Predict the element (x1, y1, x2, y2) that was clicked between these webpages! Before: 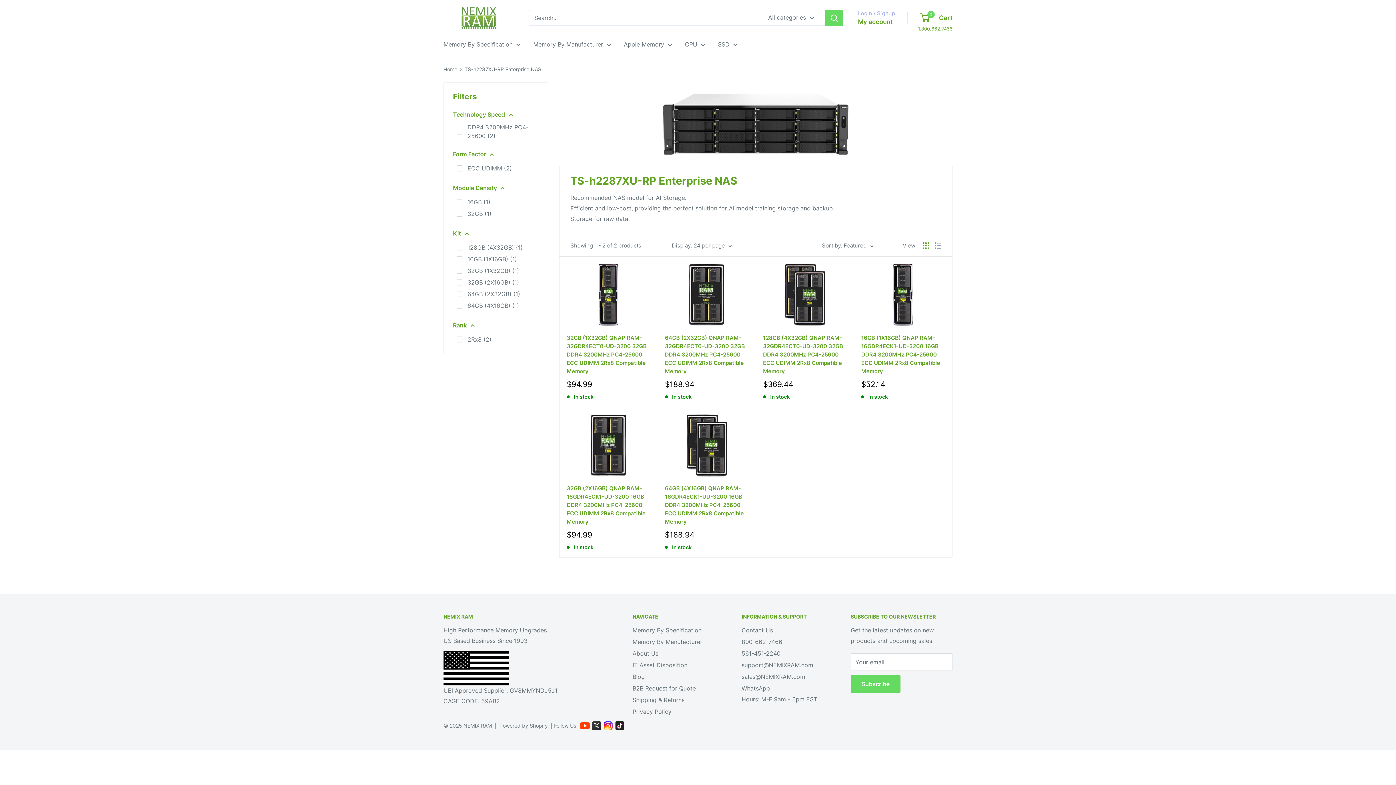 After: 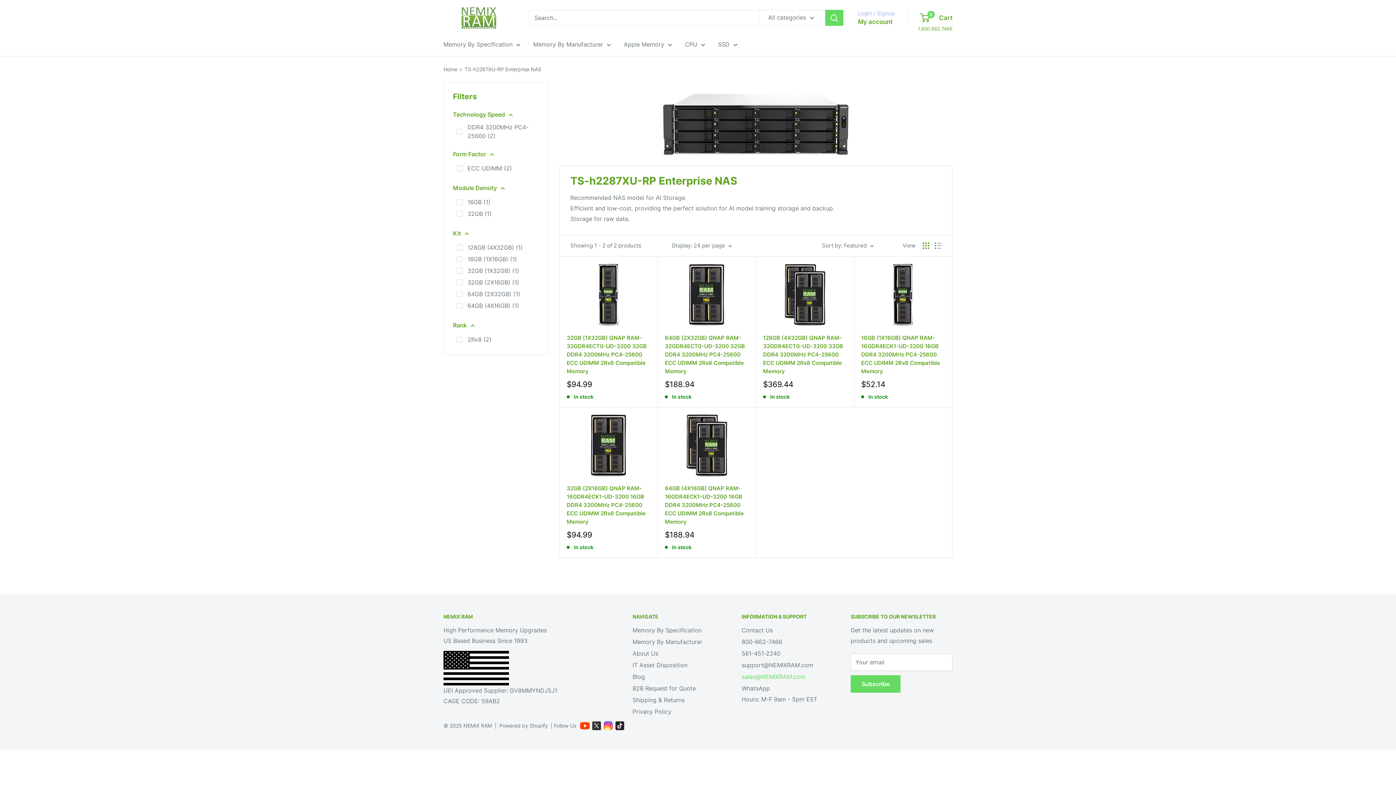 Action: bbox: (741, 671, 825, 682) label: sales@NEMIXRAM.com